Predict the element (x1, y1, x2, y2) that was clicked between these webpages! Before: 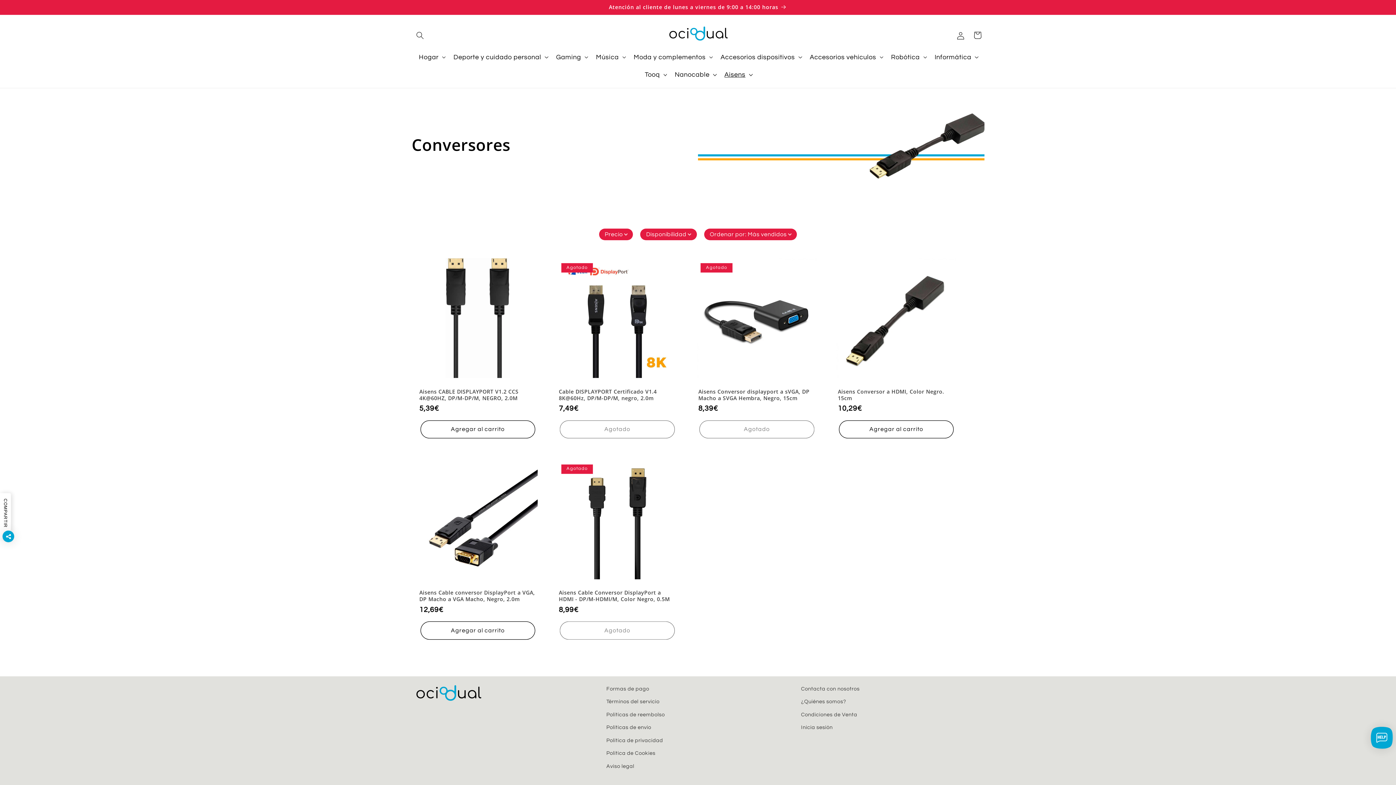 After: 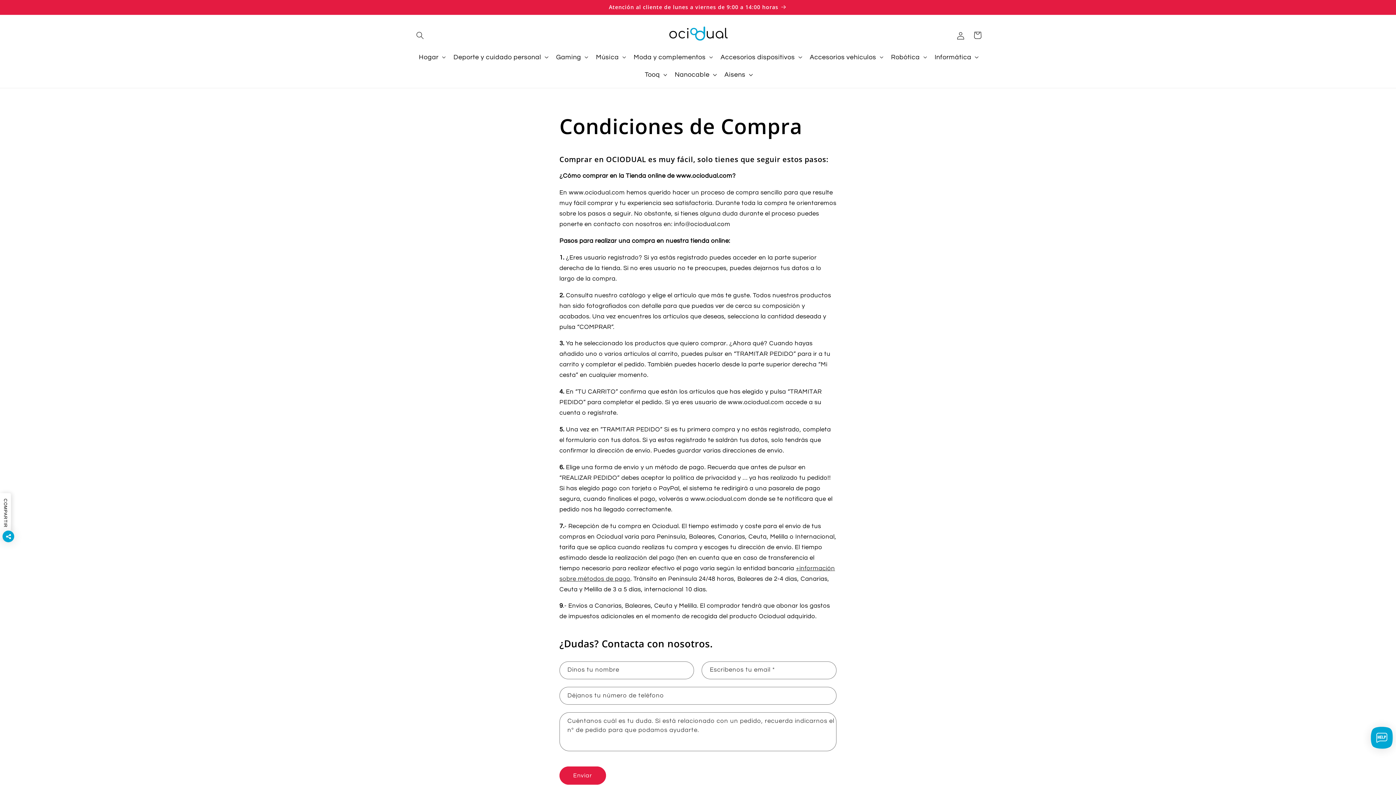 Action: label: Condiciones de Venta bbox: (801, 708, 857, 721)